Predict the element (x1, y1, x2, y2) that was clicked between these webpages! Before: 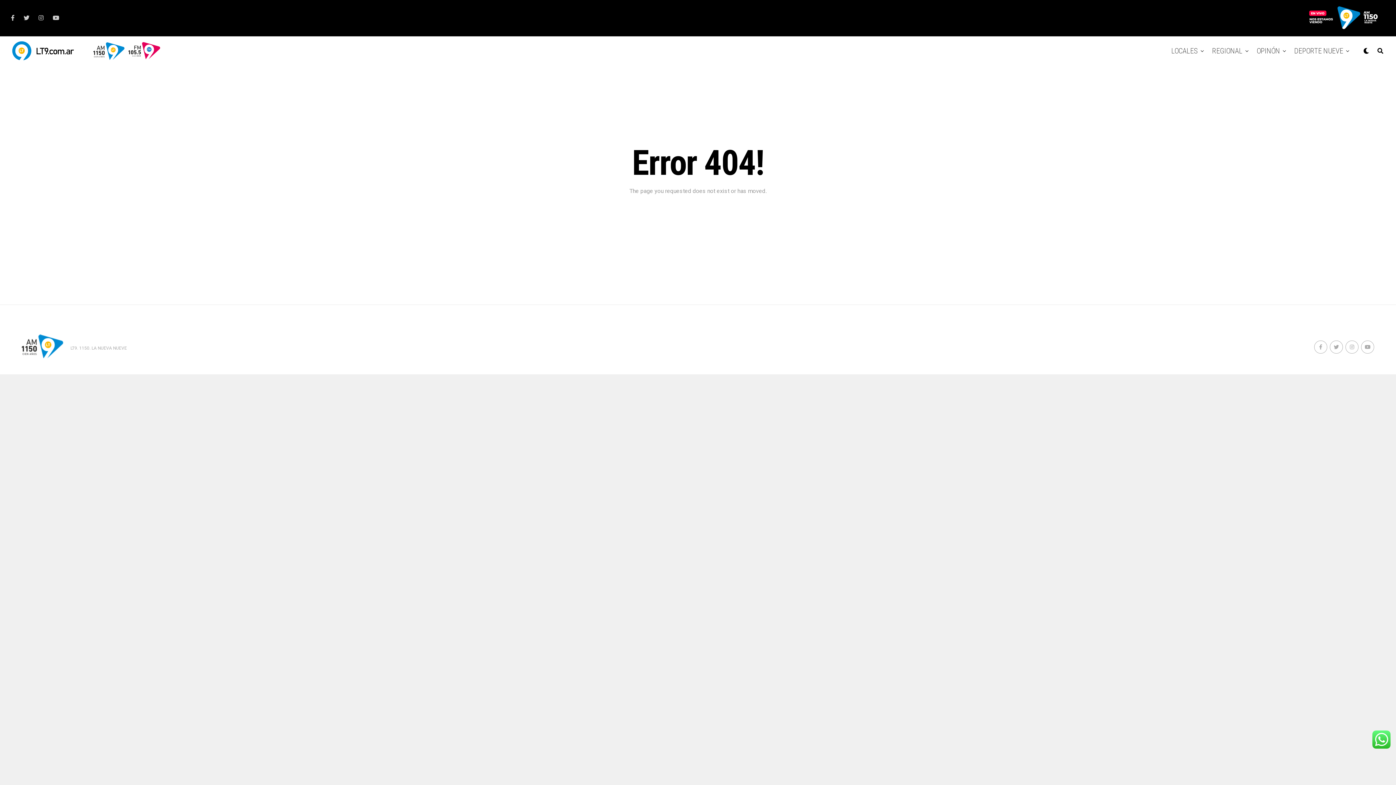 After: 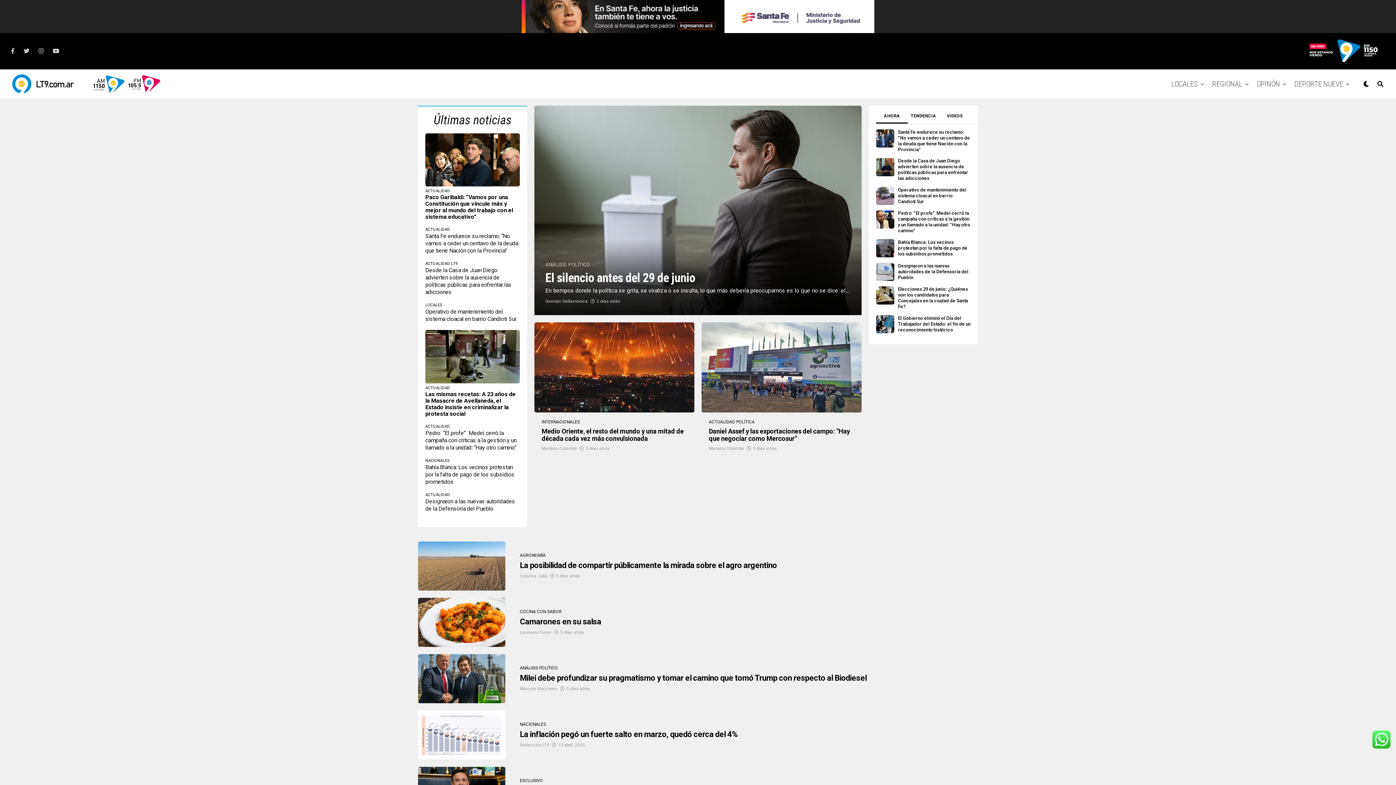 Action: label: OPINÓN bbox: (1253, 36, 1284, 65)